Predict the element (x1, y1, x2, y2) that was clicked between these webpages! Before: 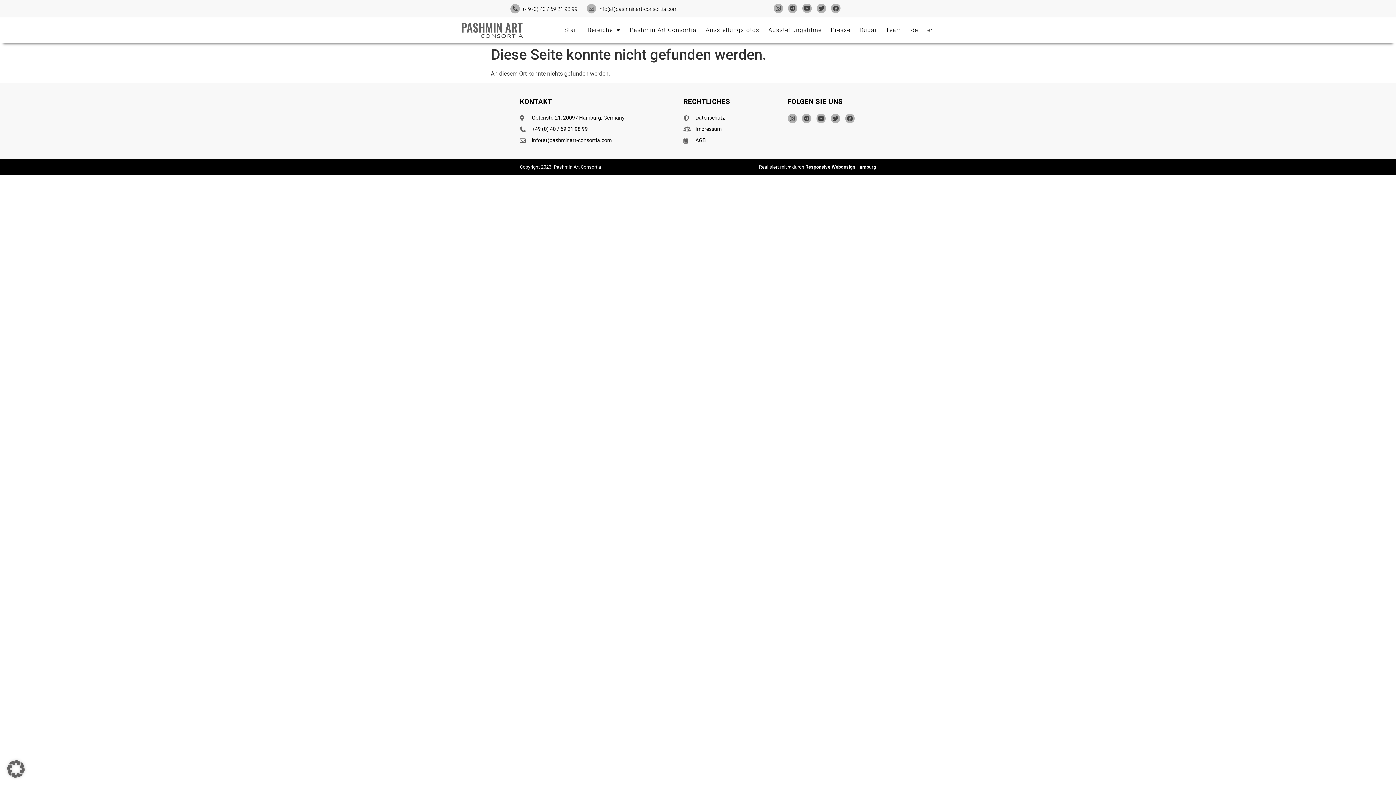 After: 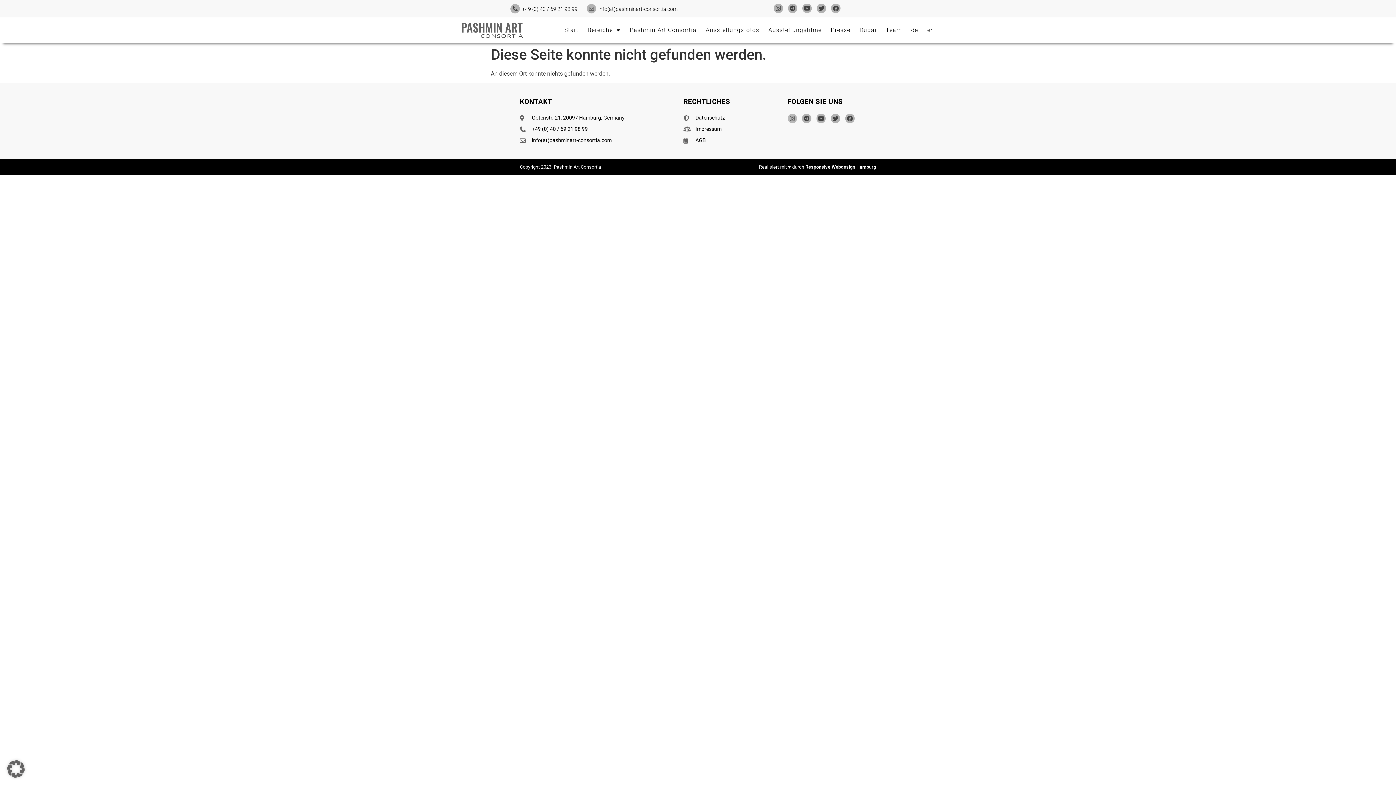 Action: bbox: (787, 113, 797, 123) label: Instagram